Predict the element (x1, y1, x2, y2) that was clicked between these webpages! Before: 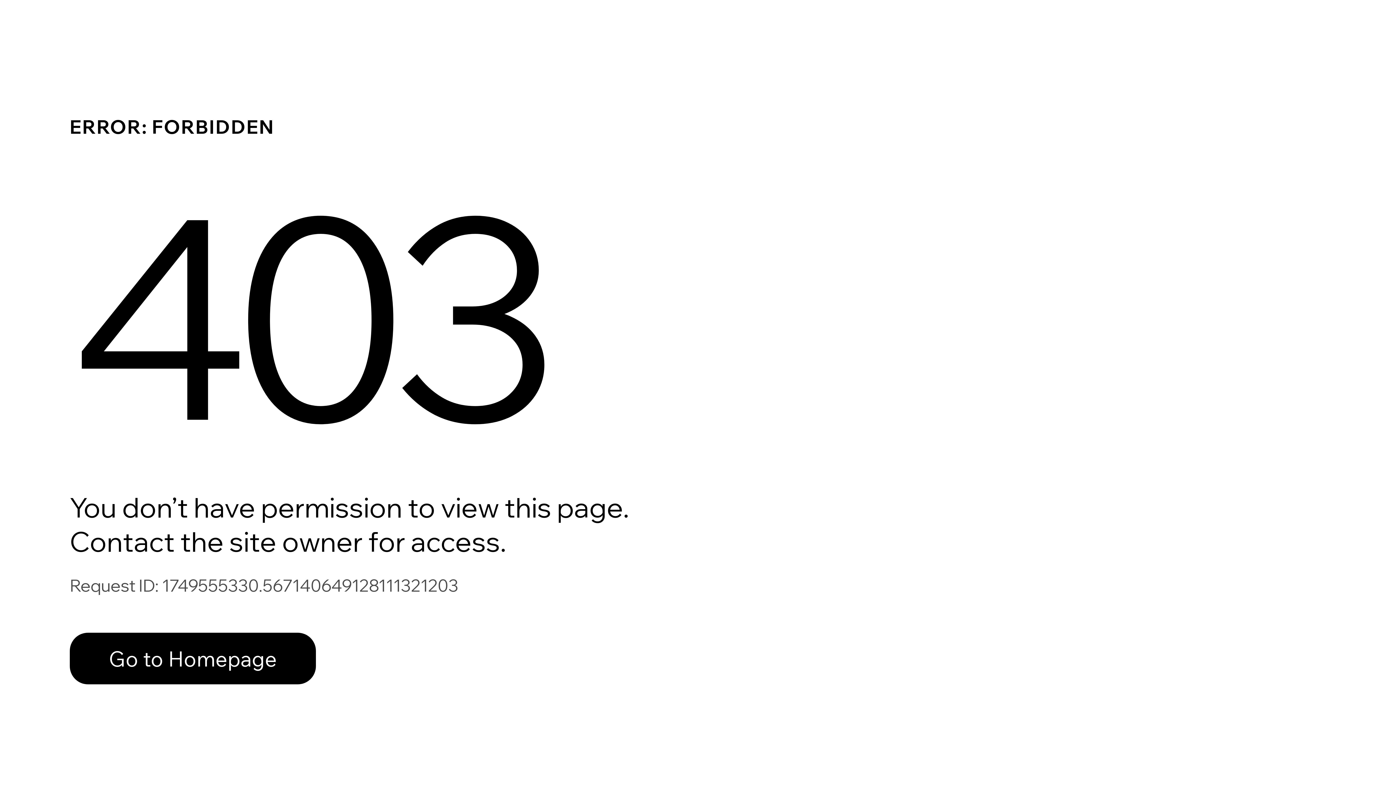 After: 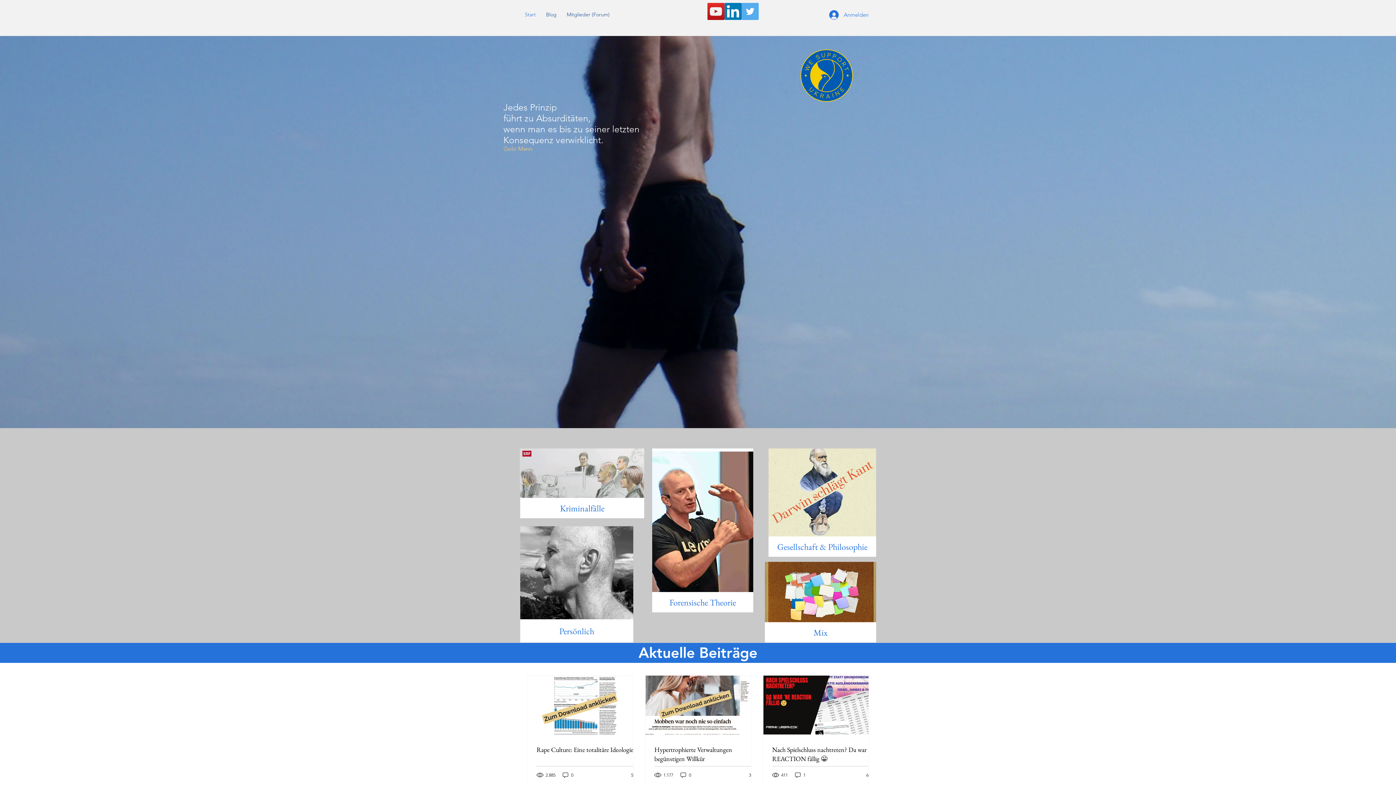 Action: bbox: (69, 633, 316, 684) label: Go to Homepage